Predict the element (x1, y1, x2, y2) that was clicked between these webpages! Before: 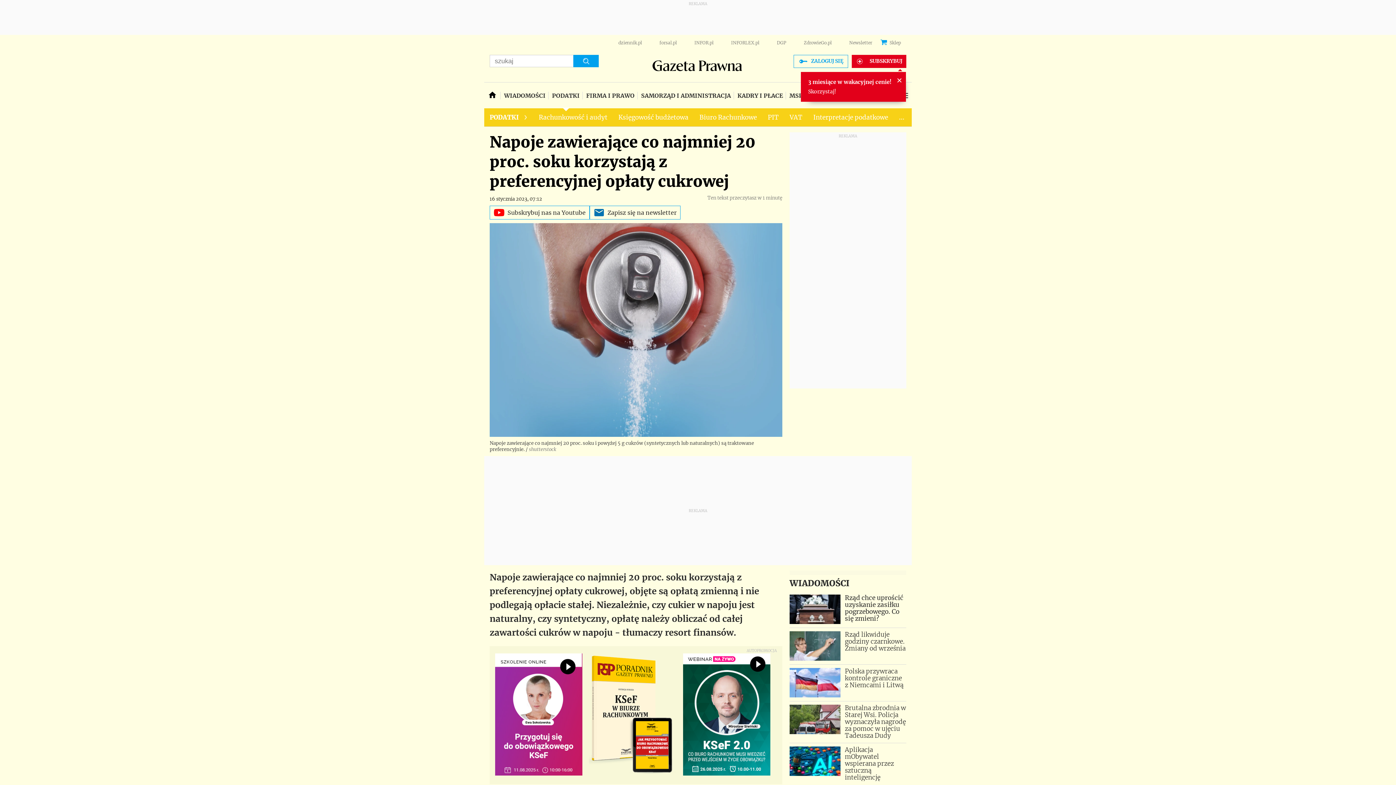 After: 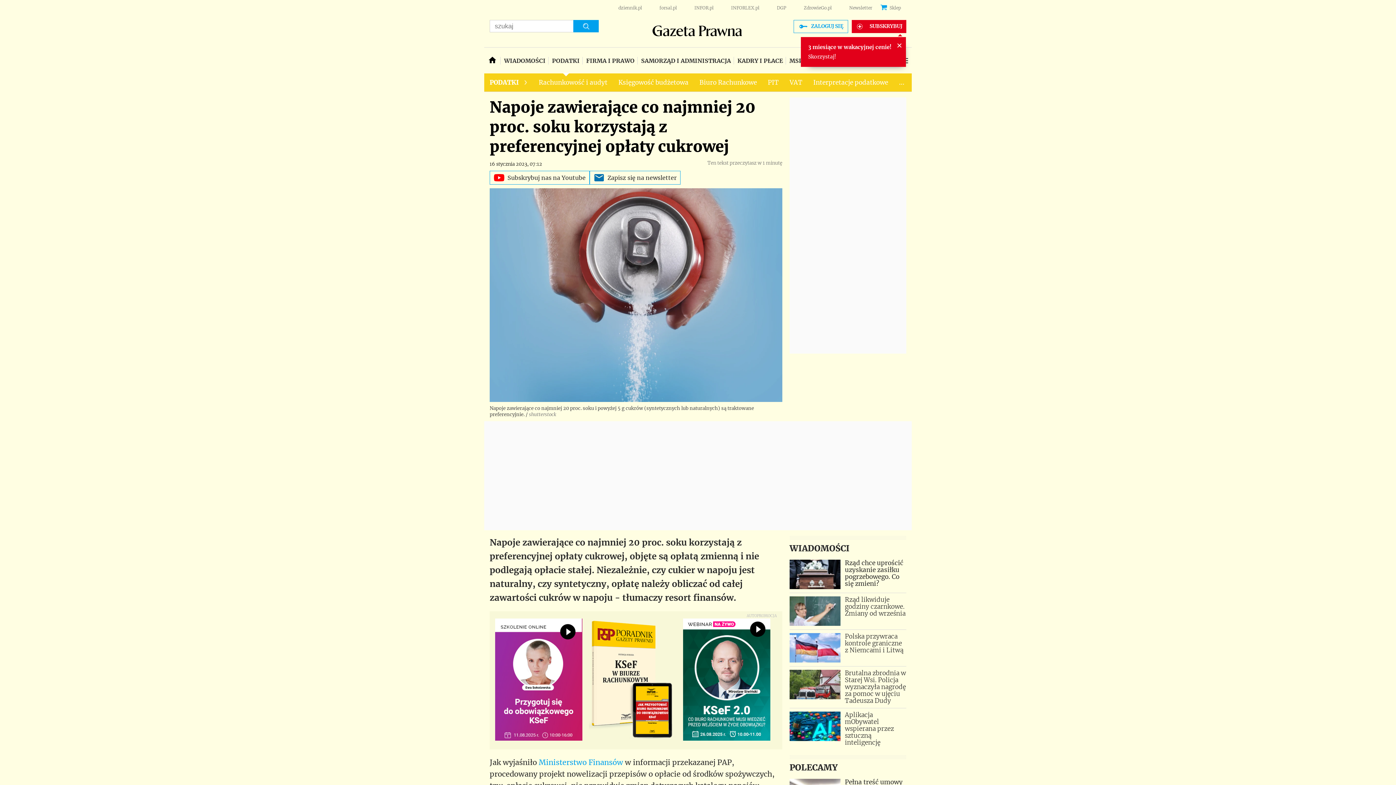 Action: label: forsal.pl bbox: (659, 40, 677, 45)